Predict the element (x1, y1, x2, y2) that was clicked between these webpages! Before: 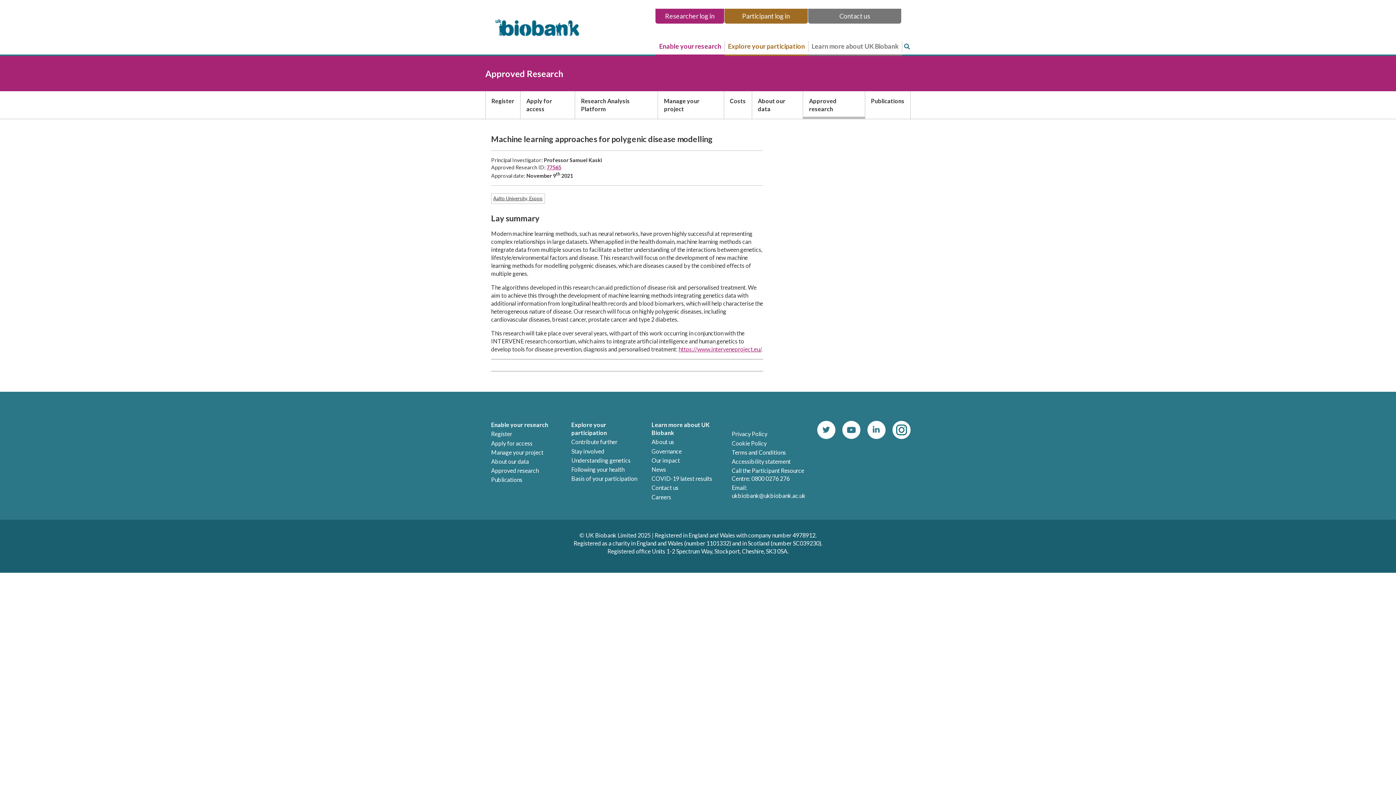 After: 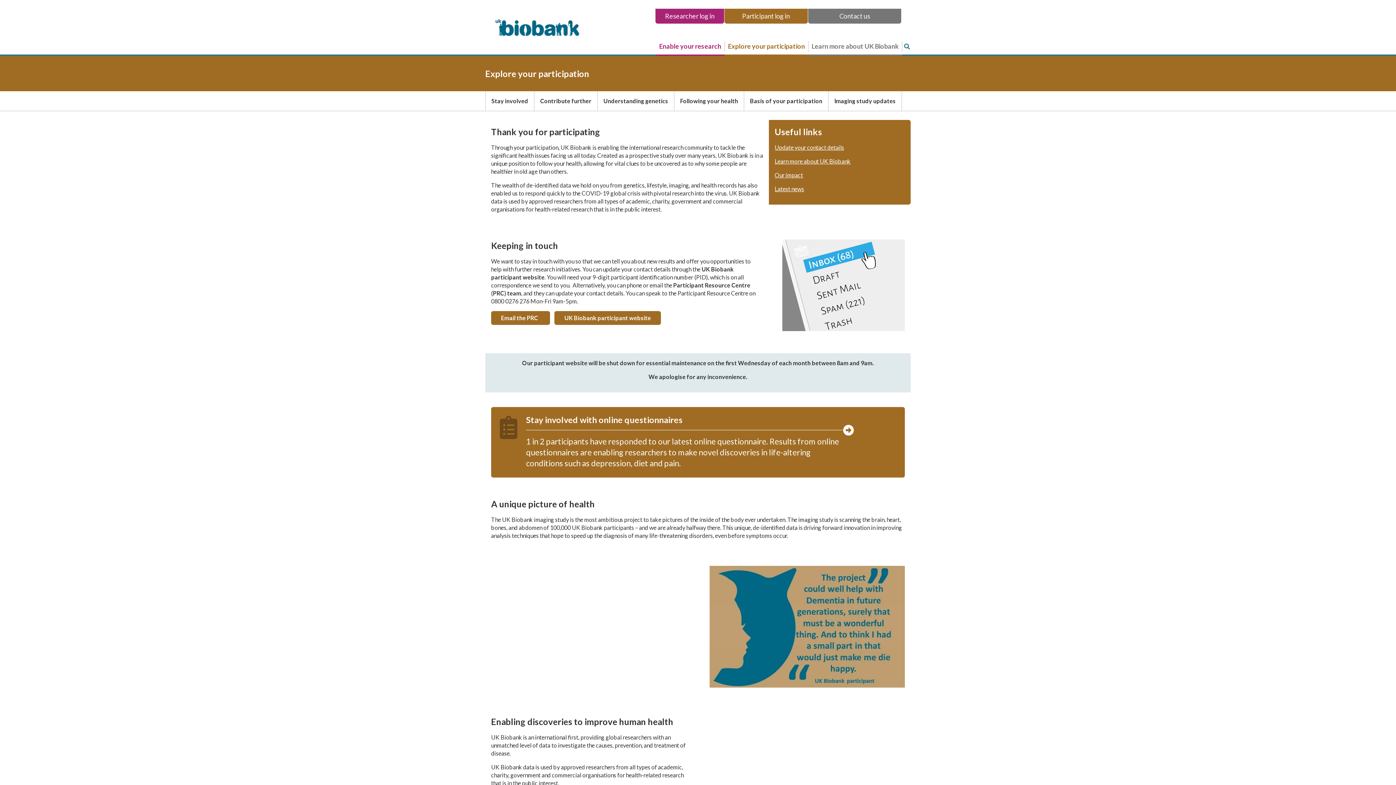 Action: bbox: (724, 38, 808, 54) label: Explore your participation